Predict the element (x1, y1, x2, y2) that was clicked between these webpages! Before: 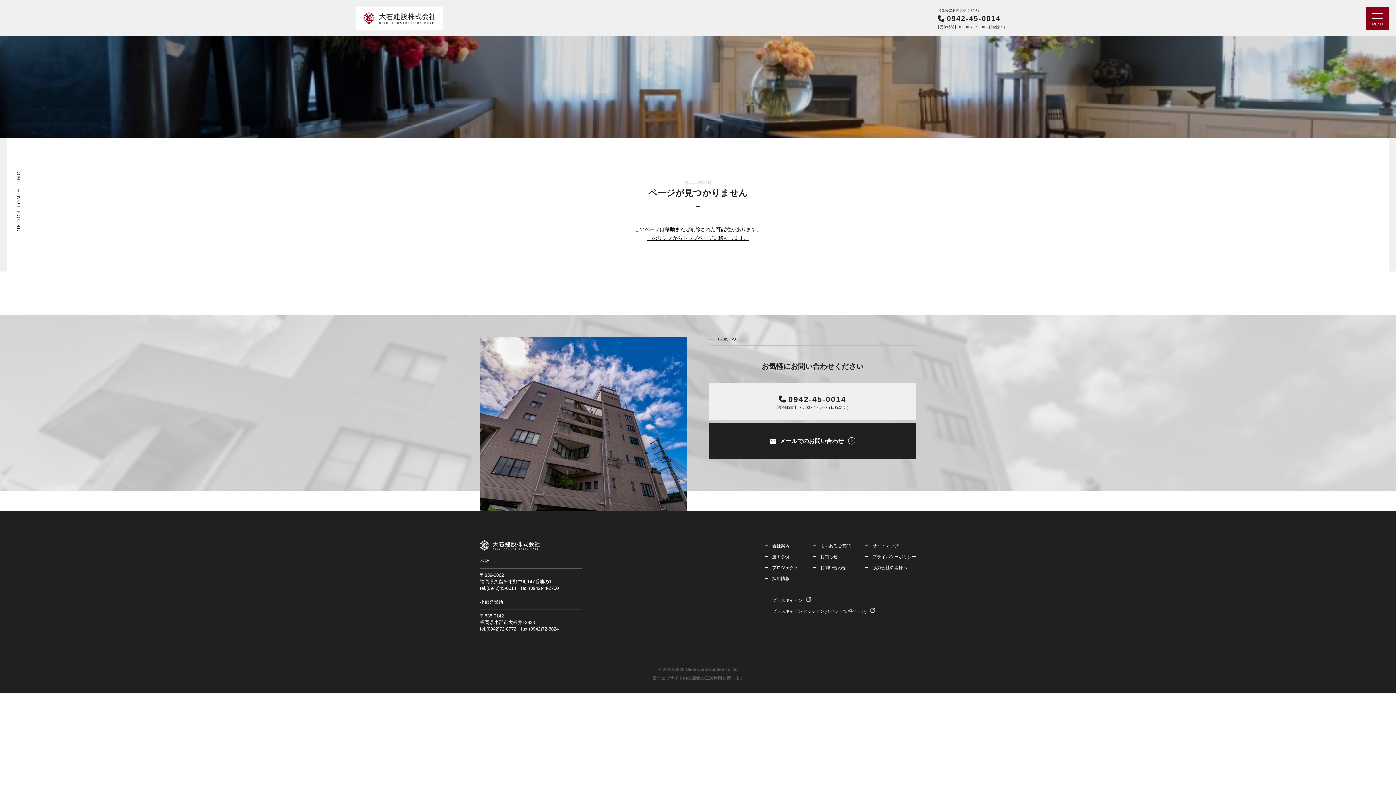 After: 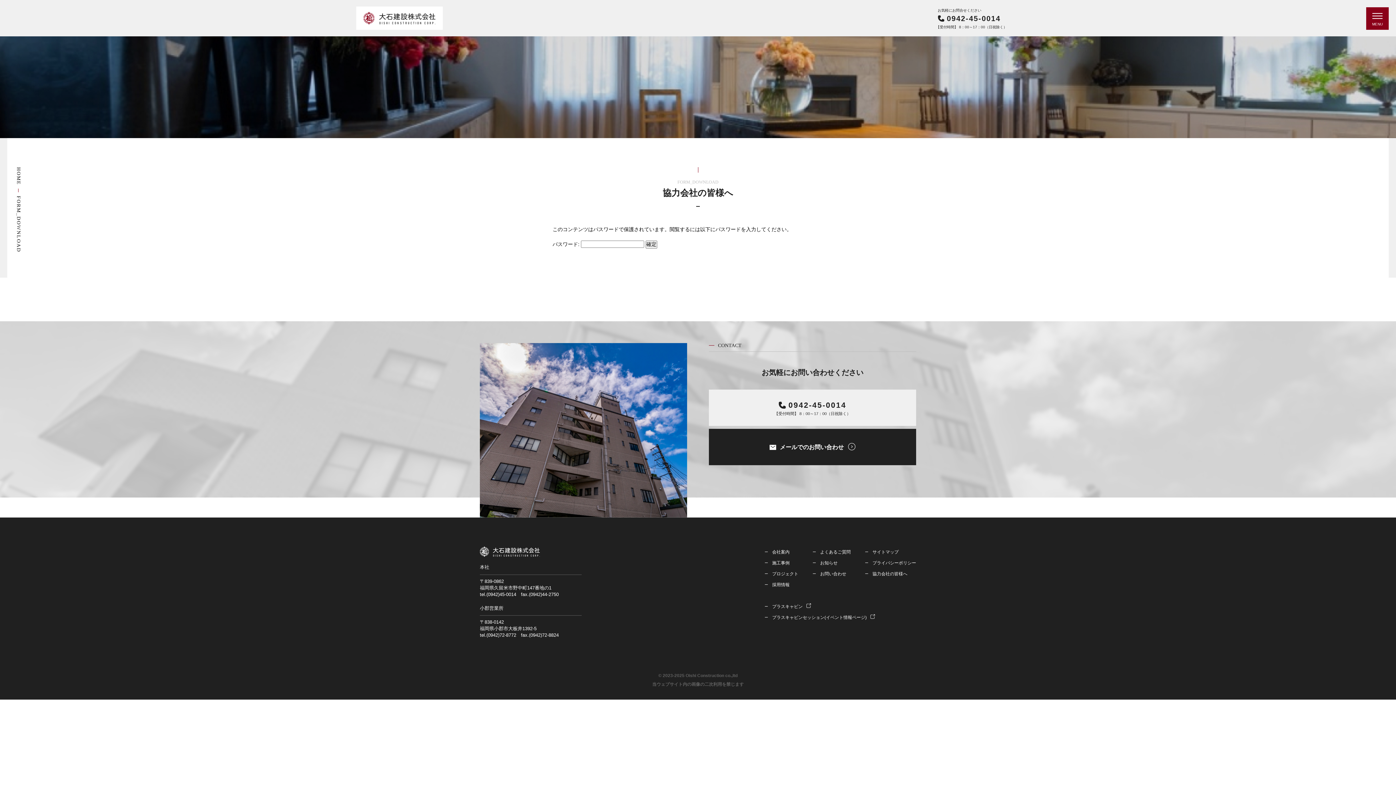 Action: bbox: (872, 562, 907, 573) label: 協力会社の皆様へ